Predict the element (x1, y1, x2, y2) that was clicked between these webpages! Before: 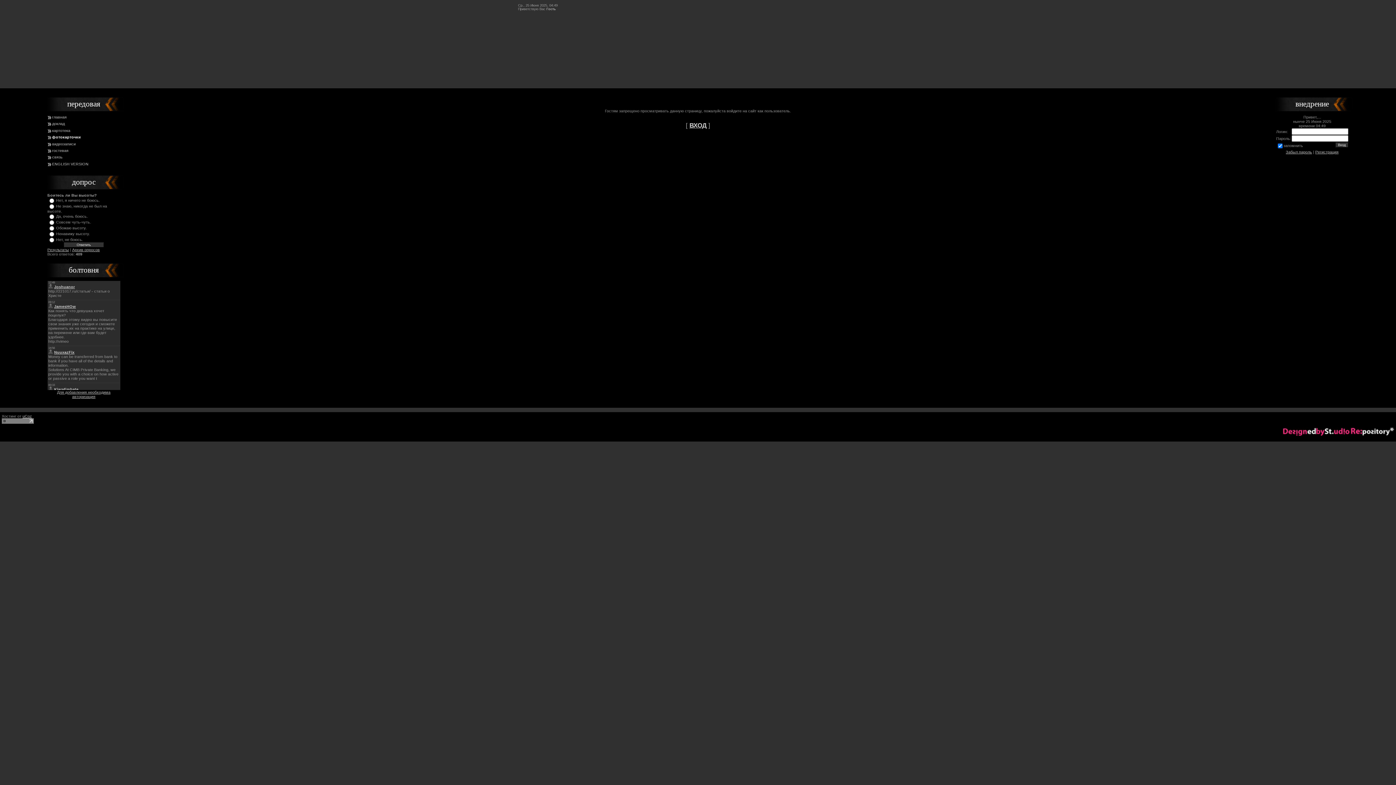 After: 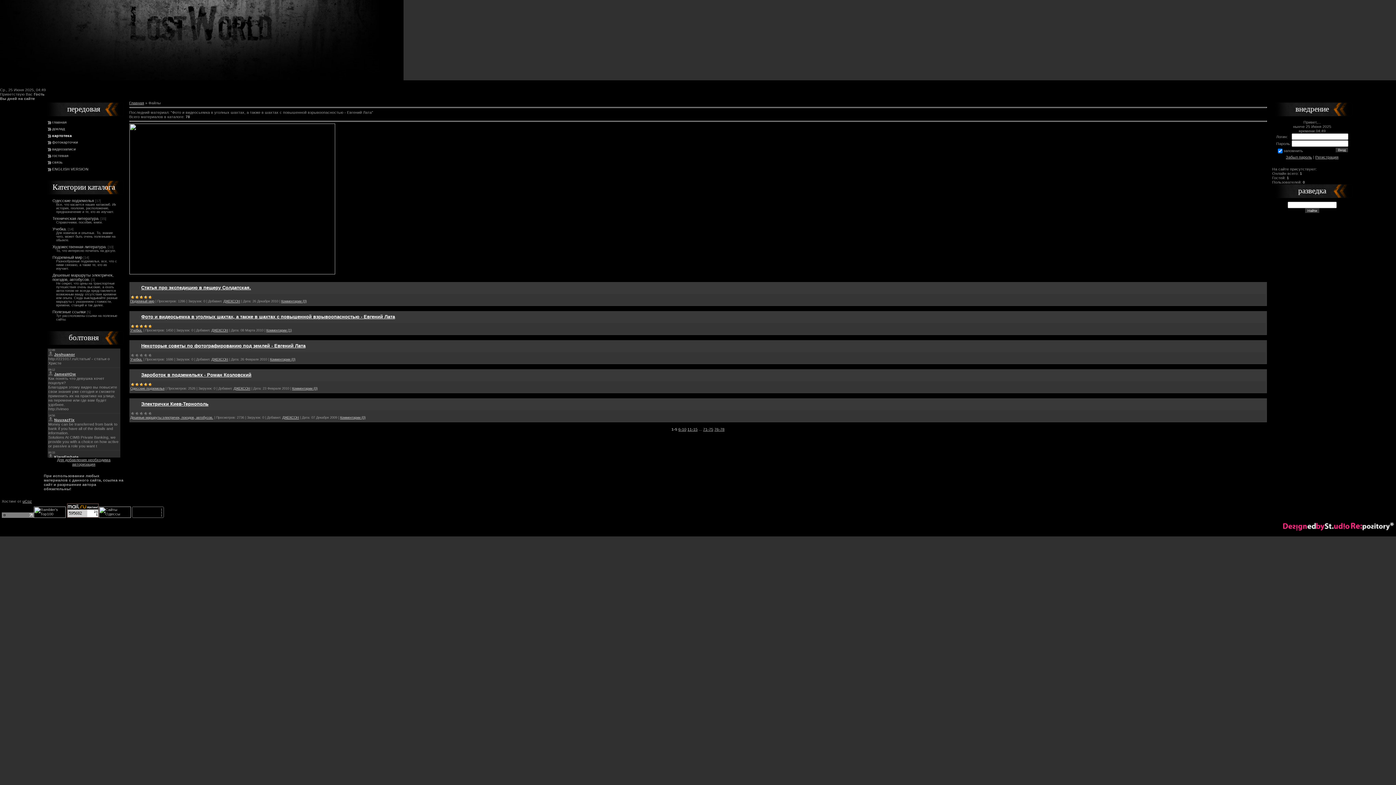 Action: label: картотека bbox: (52, 128, 70, 132)